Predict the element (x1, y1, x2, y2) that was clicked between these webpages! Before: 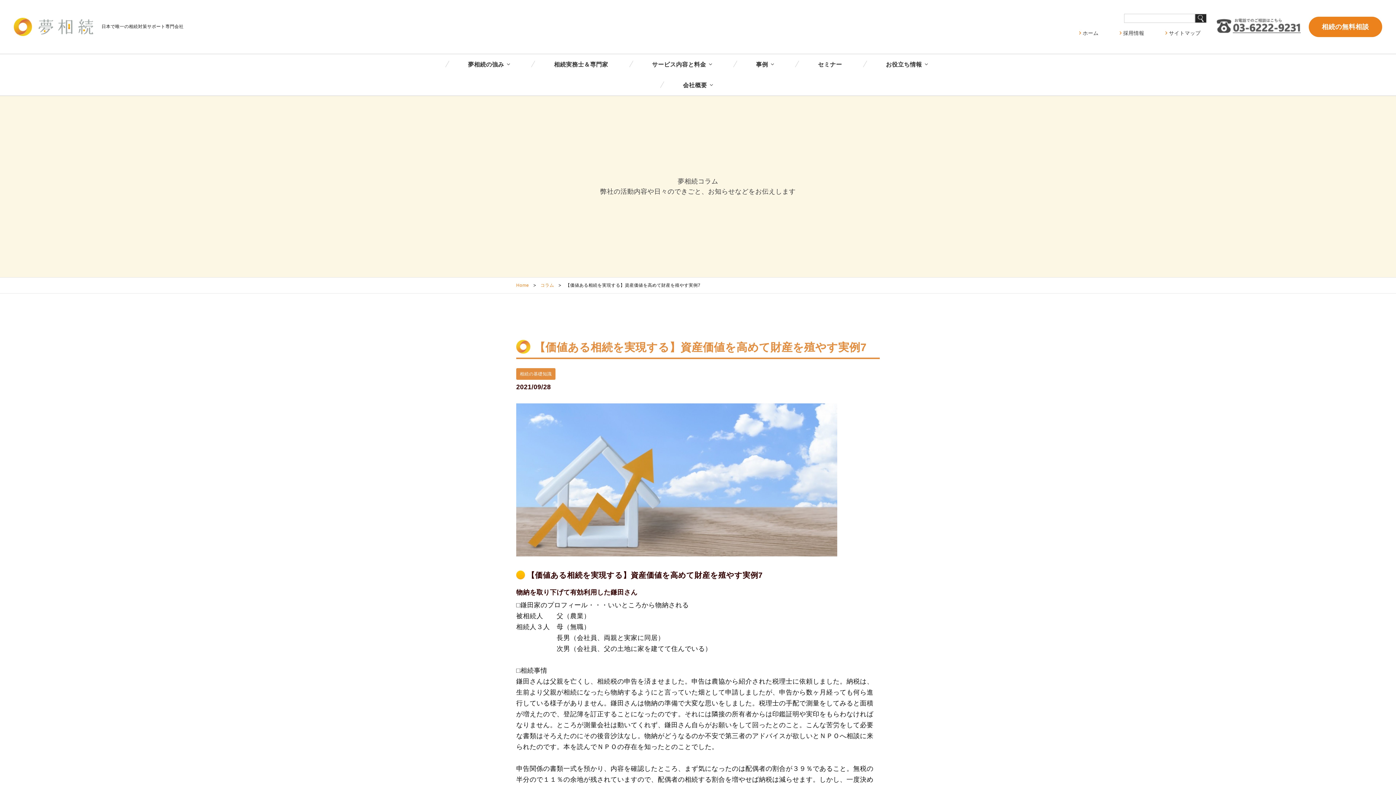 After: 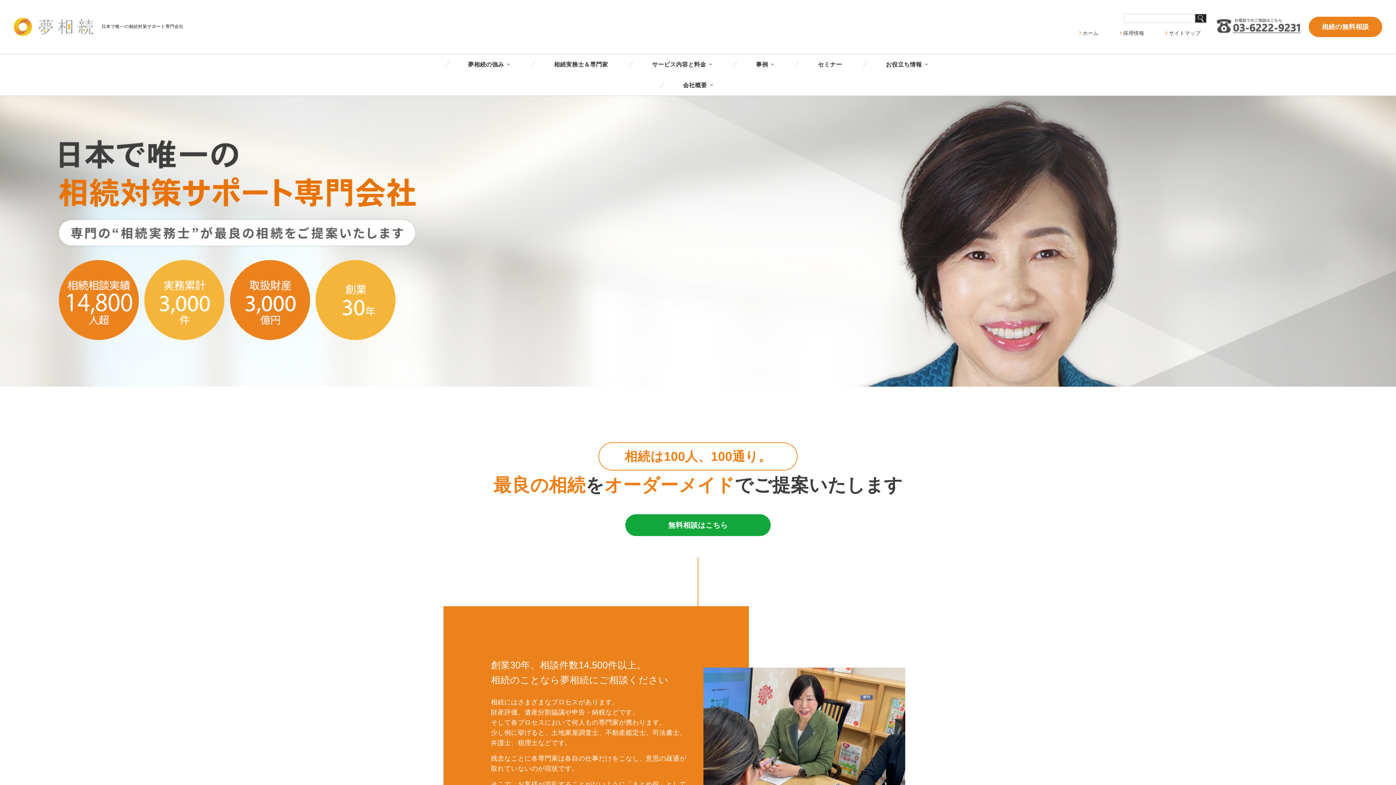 Action: label: Home bbox: (516, 282, 529, 287)